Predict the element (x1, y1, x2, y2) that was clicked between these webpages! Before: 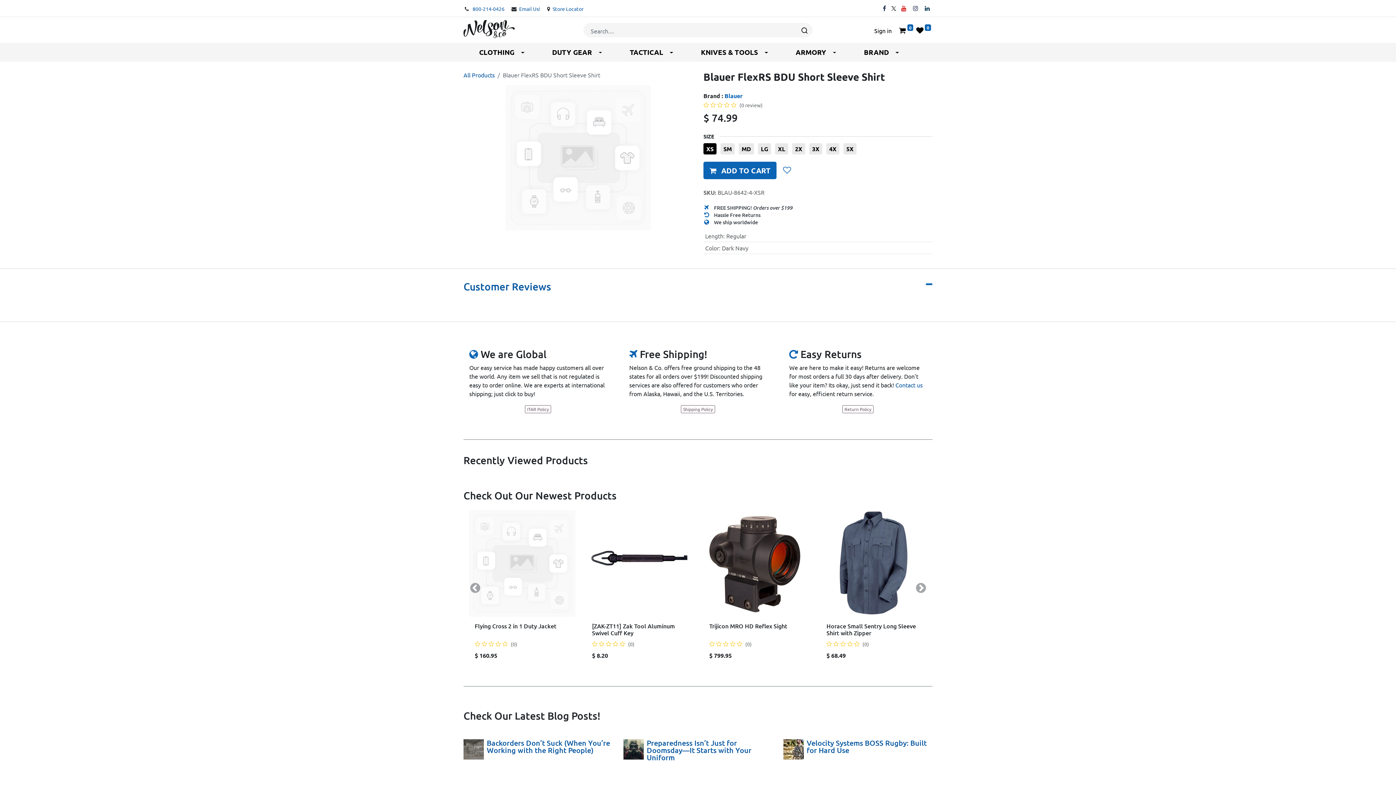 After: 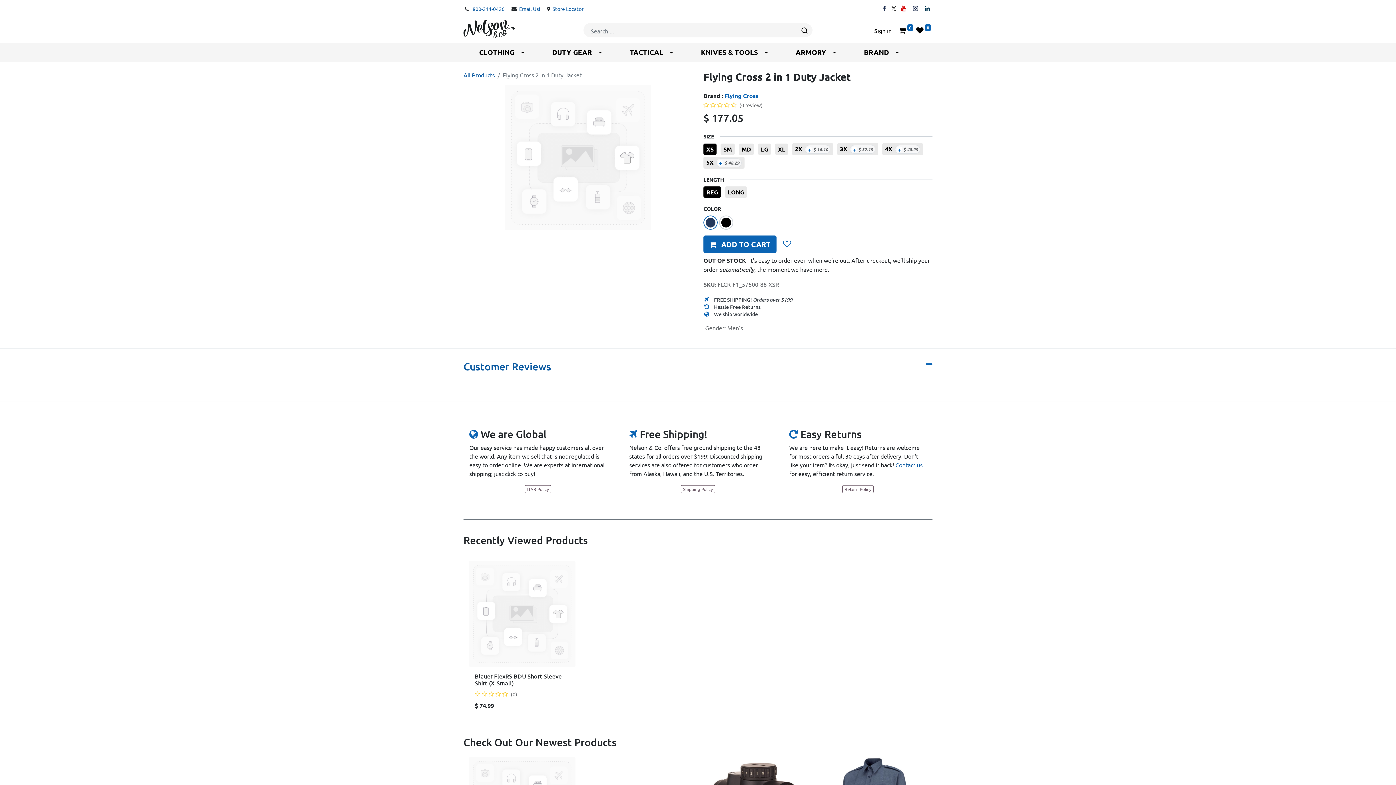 Action: bbox: (469, 510, 575, 616)